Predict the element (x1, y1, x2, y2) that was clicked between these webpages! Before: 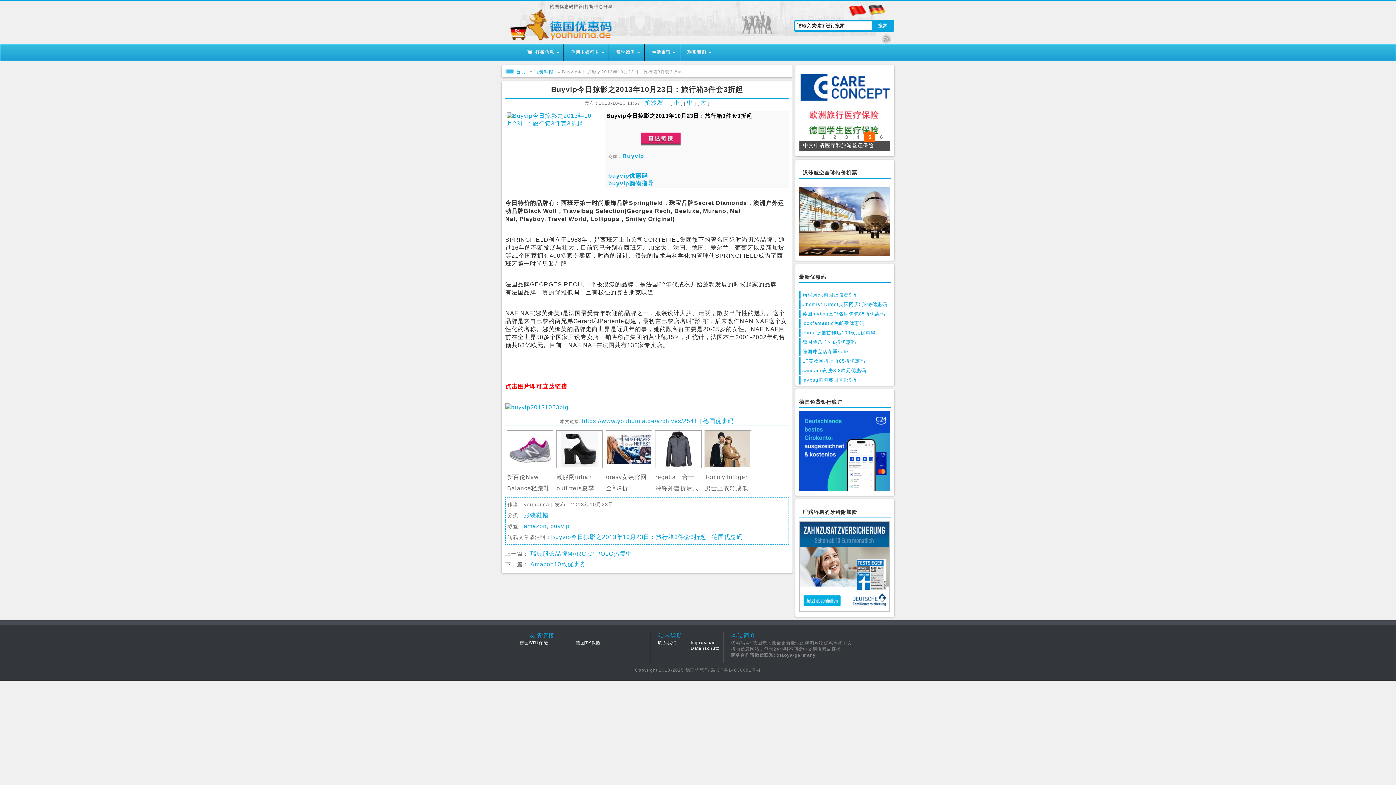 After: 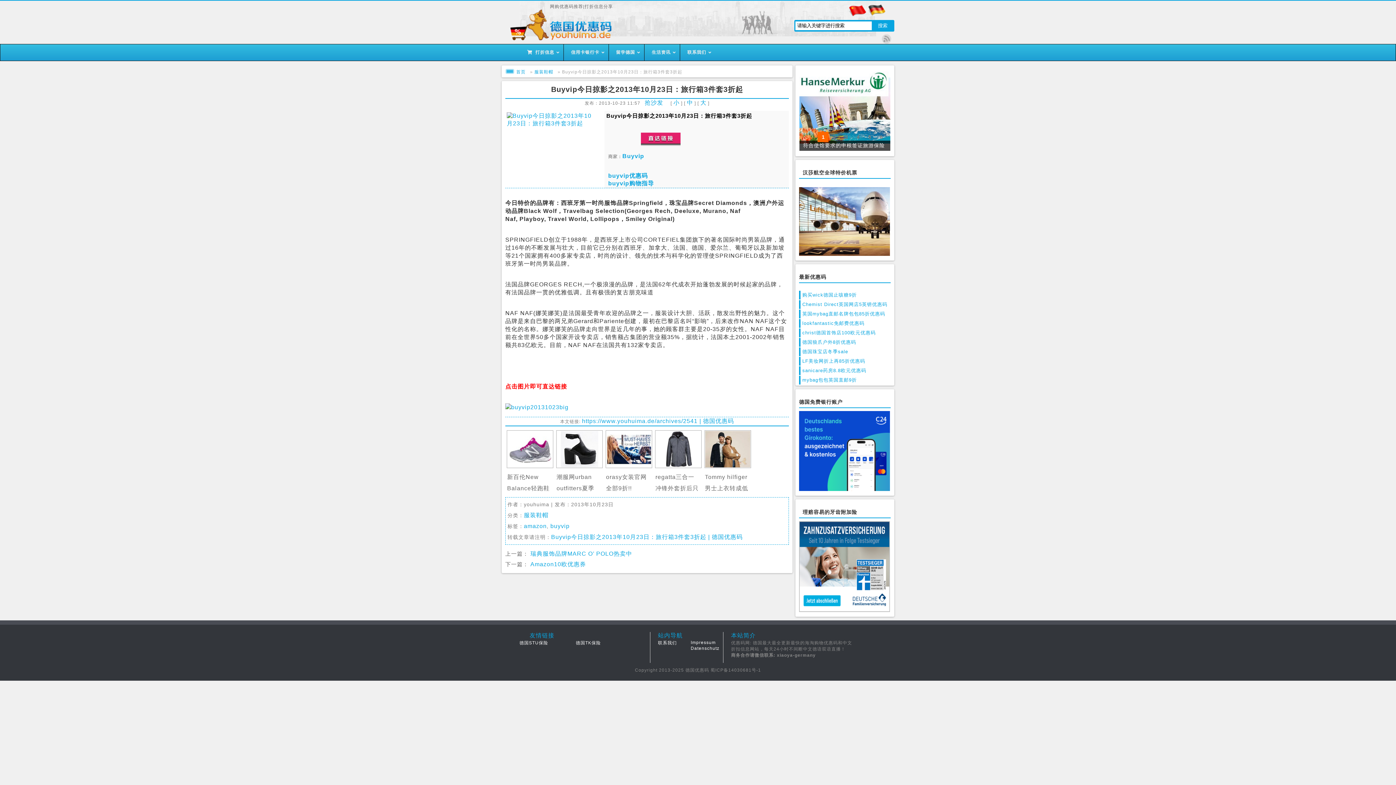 Action: bbox: (881, 33, 892, 44)